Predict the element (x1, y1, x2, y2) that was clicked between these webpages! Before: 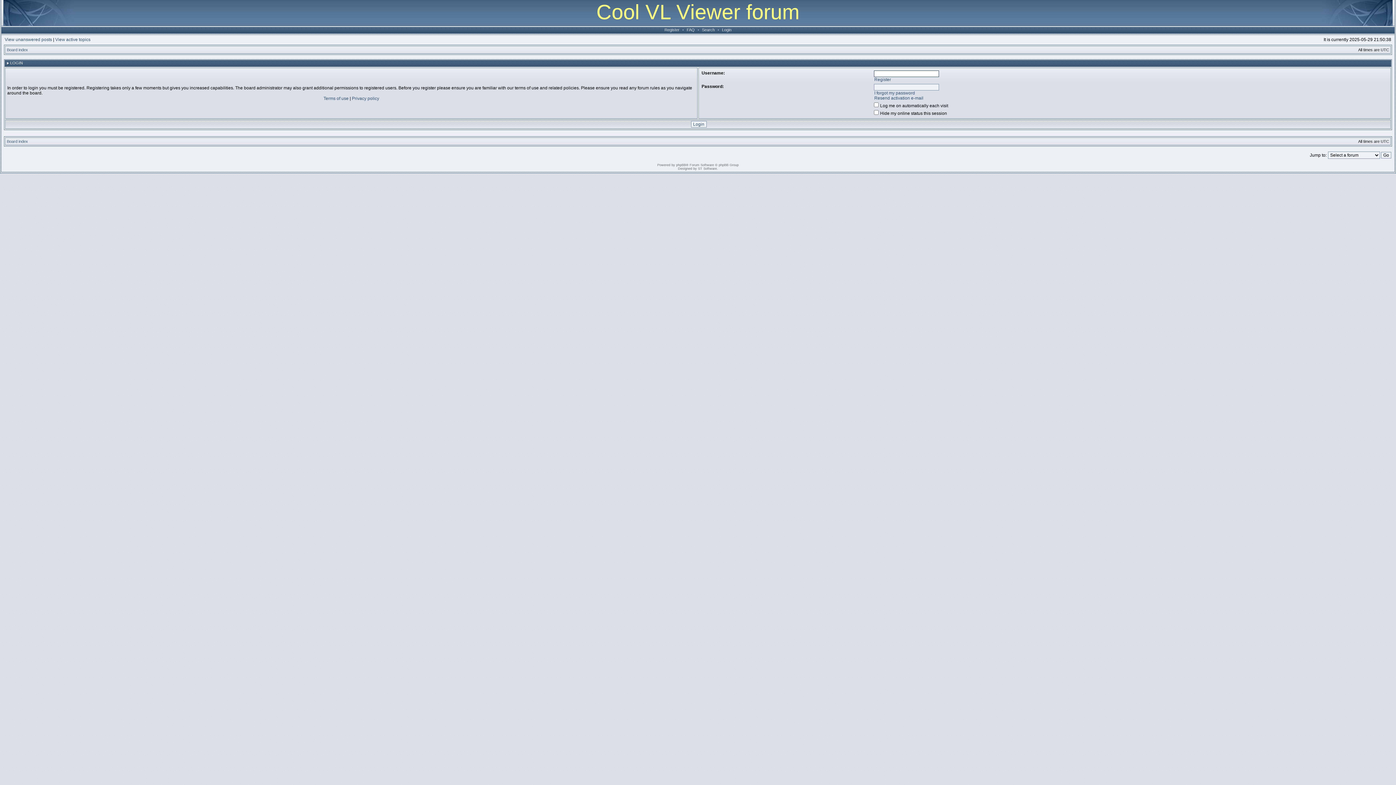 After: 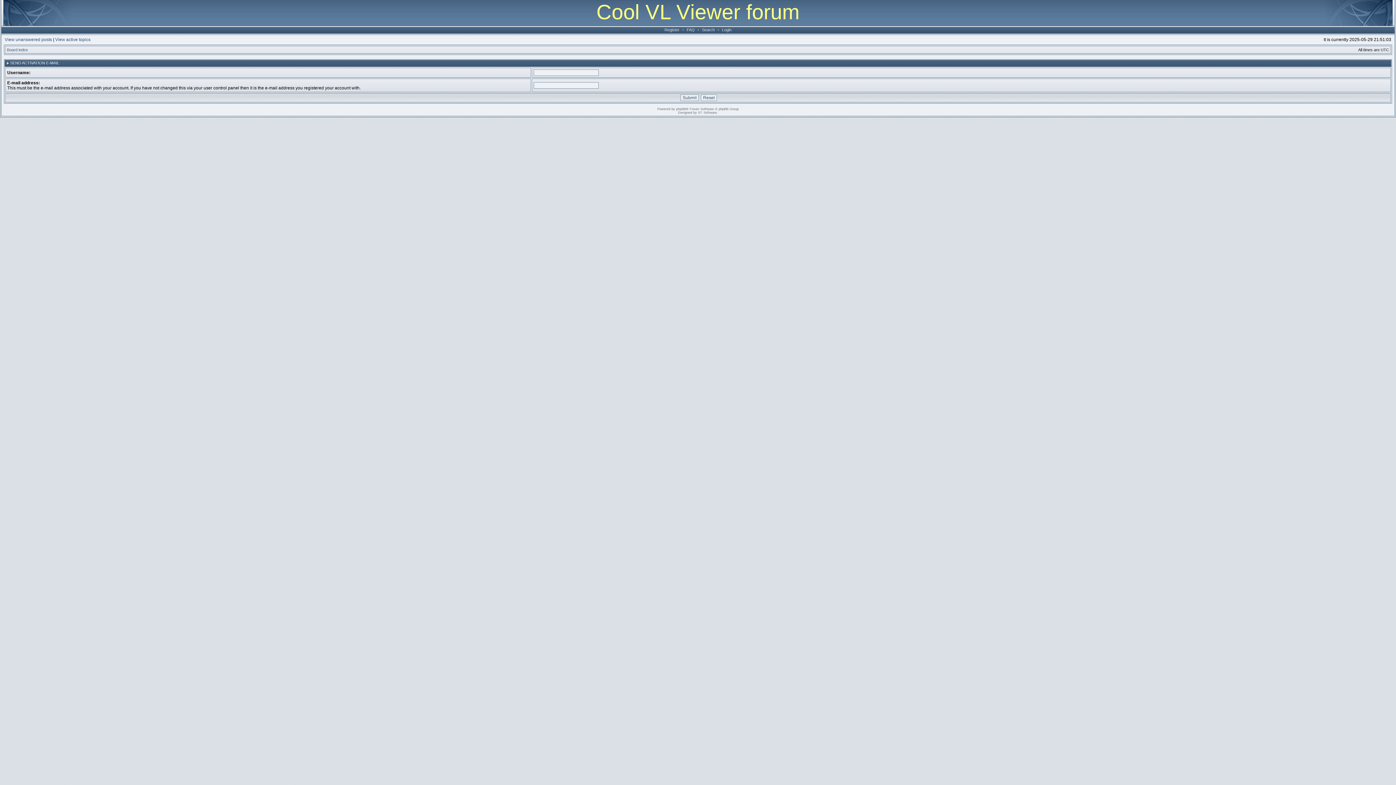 Action: bbox: (874, 95, 923, 100) label: Resend activation e-mail